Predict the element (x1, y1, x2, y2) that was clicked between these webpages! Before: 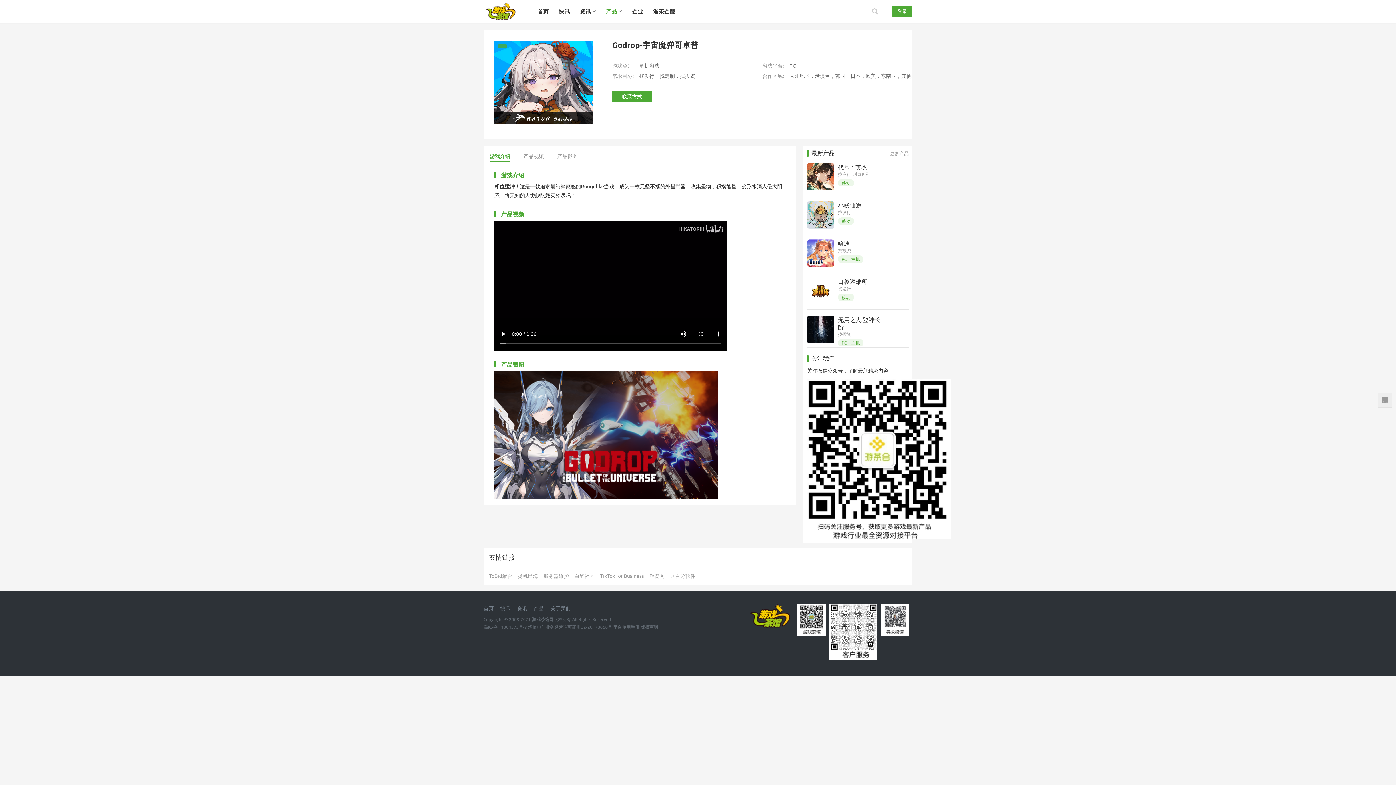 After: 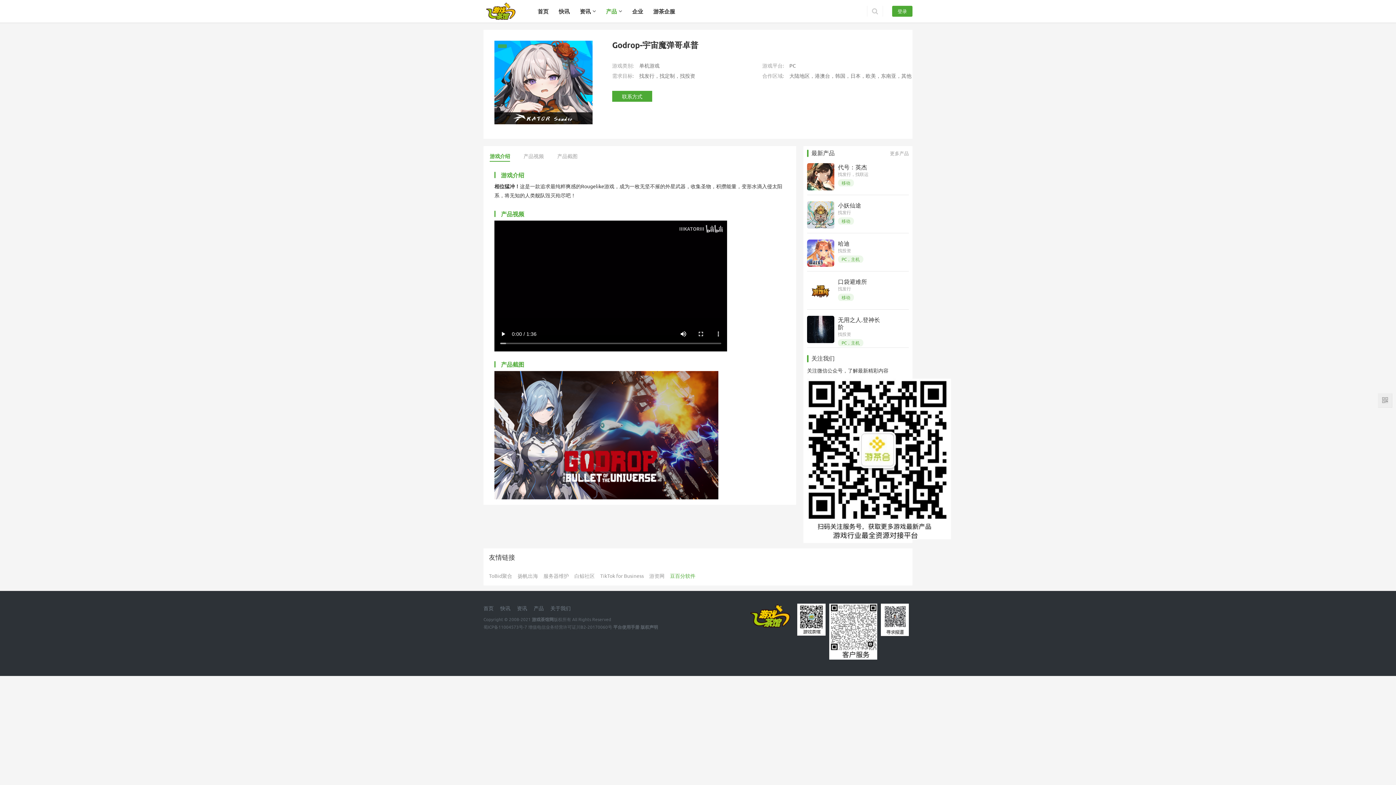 Action: label: 豆百分软件 bbox: (670, 573, 695, 578)